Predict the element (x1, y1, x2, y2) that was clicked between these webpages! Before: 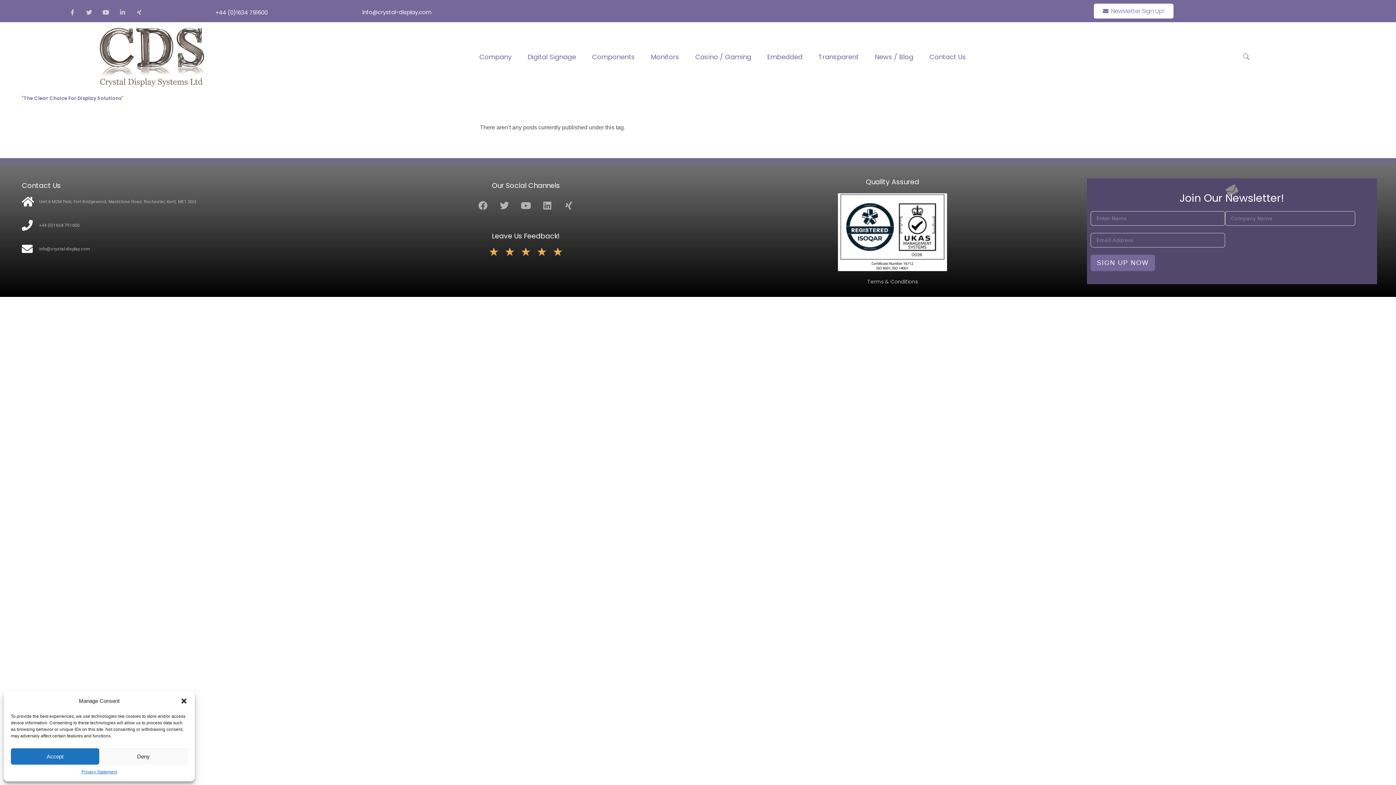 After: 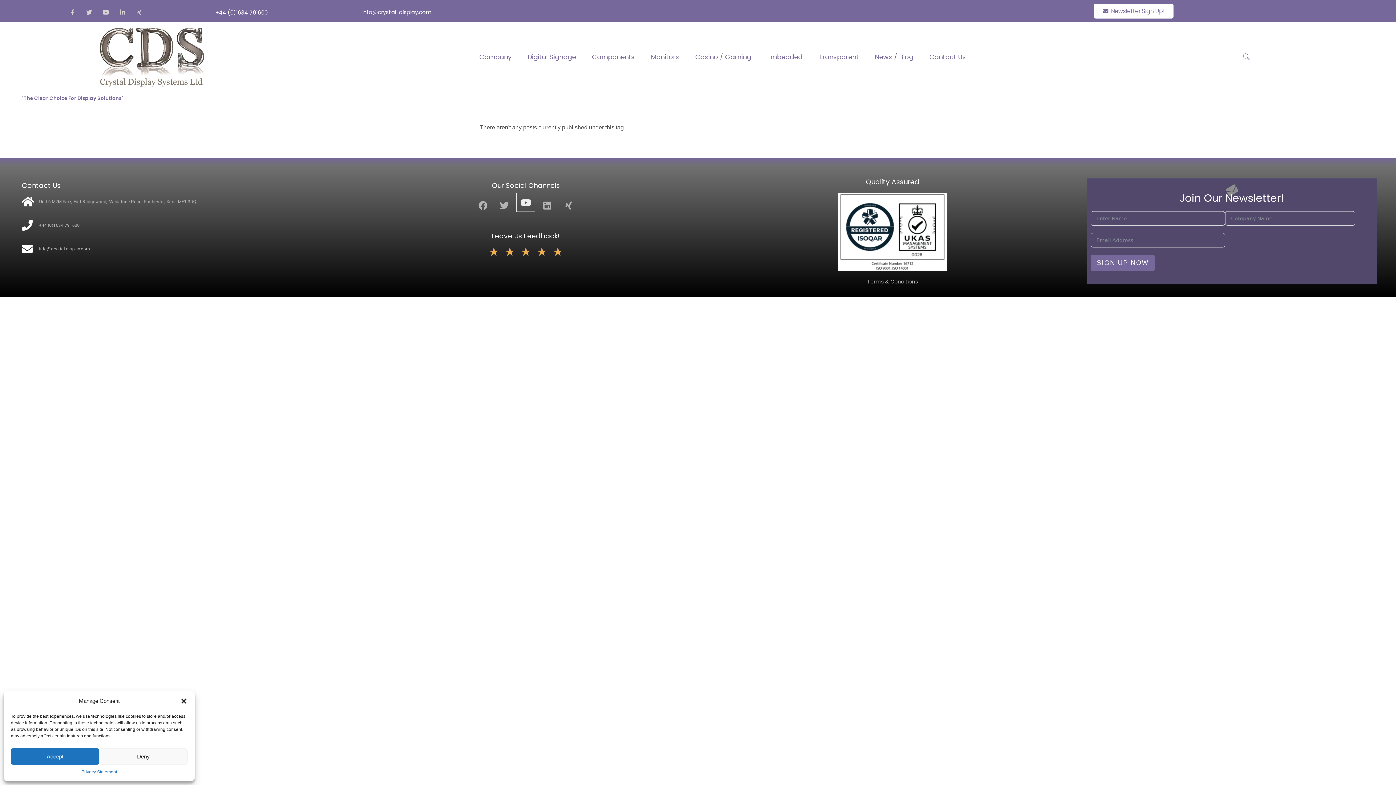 Action: bbox: (516, 196, 535, 214) label: Youtube